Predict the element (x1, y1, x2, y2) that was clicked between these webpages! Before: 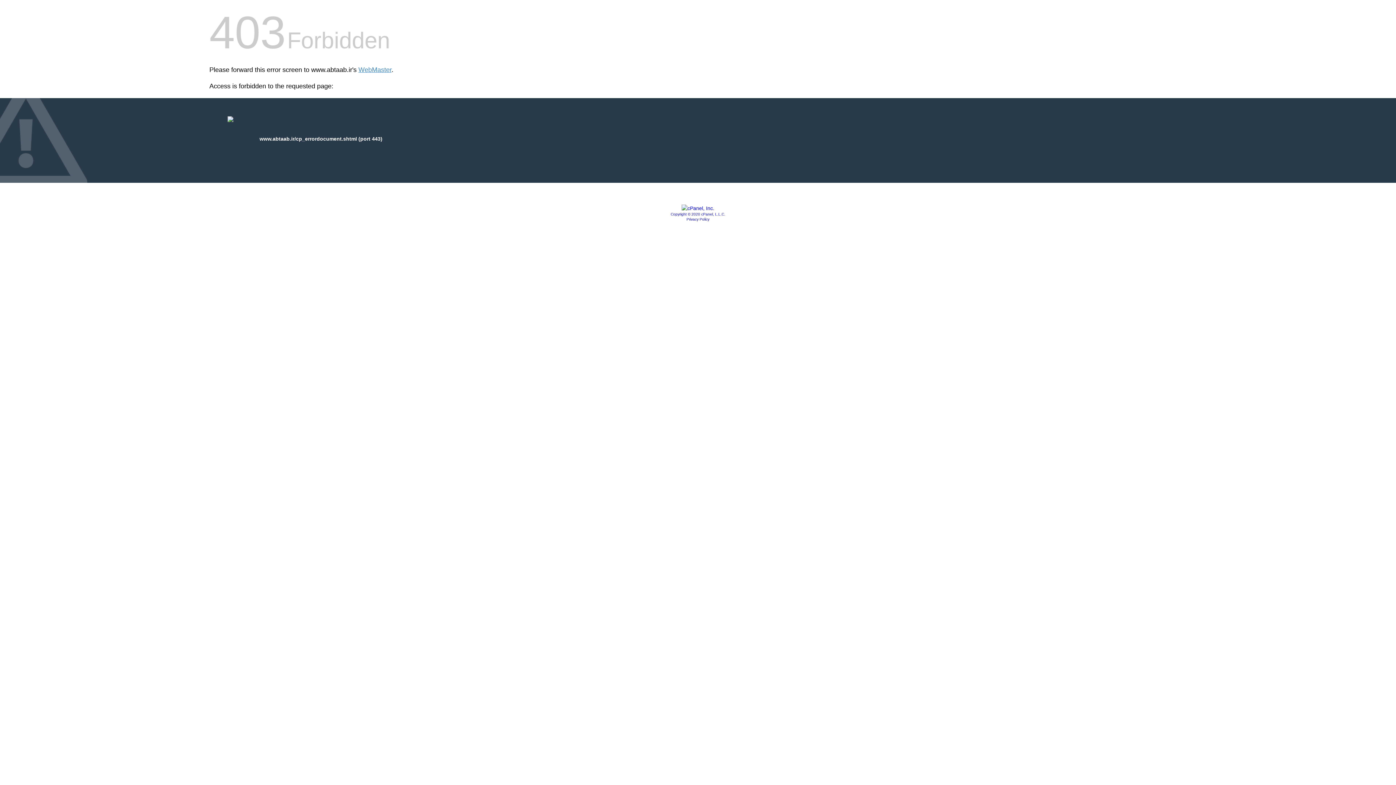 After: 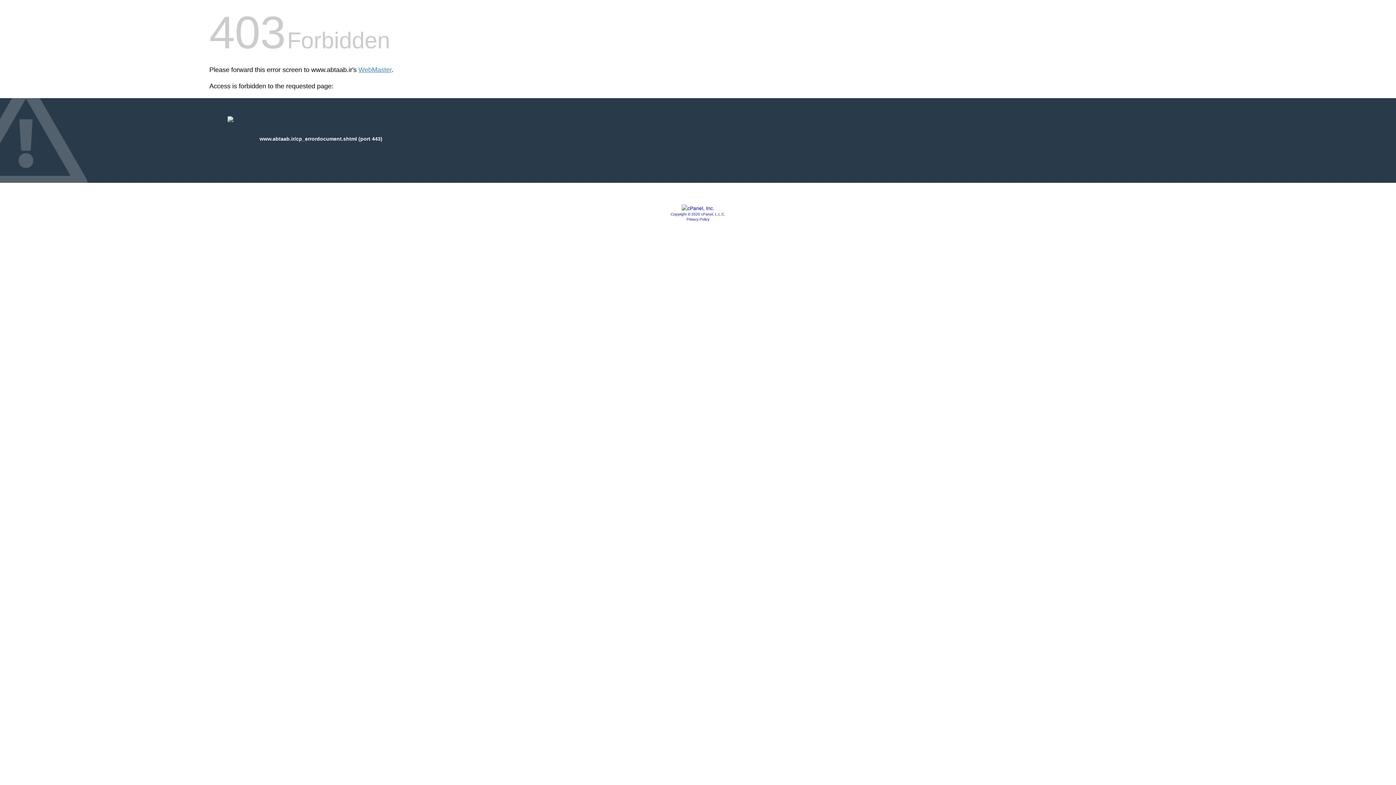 Action: label: Copyright © 2020 cPanel, L.L.C. bbox: (670, 212, 725, 216)